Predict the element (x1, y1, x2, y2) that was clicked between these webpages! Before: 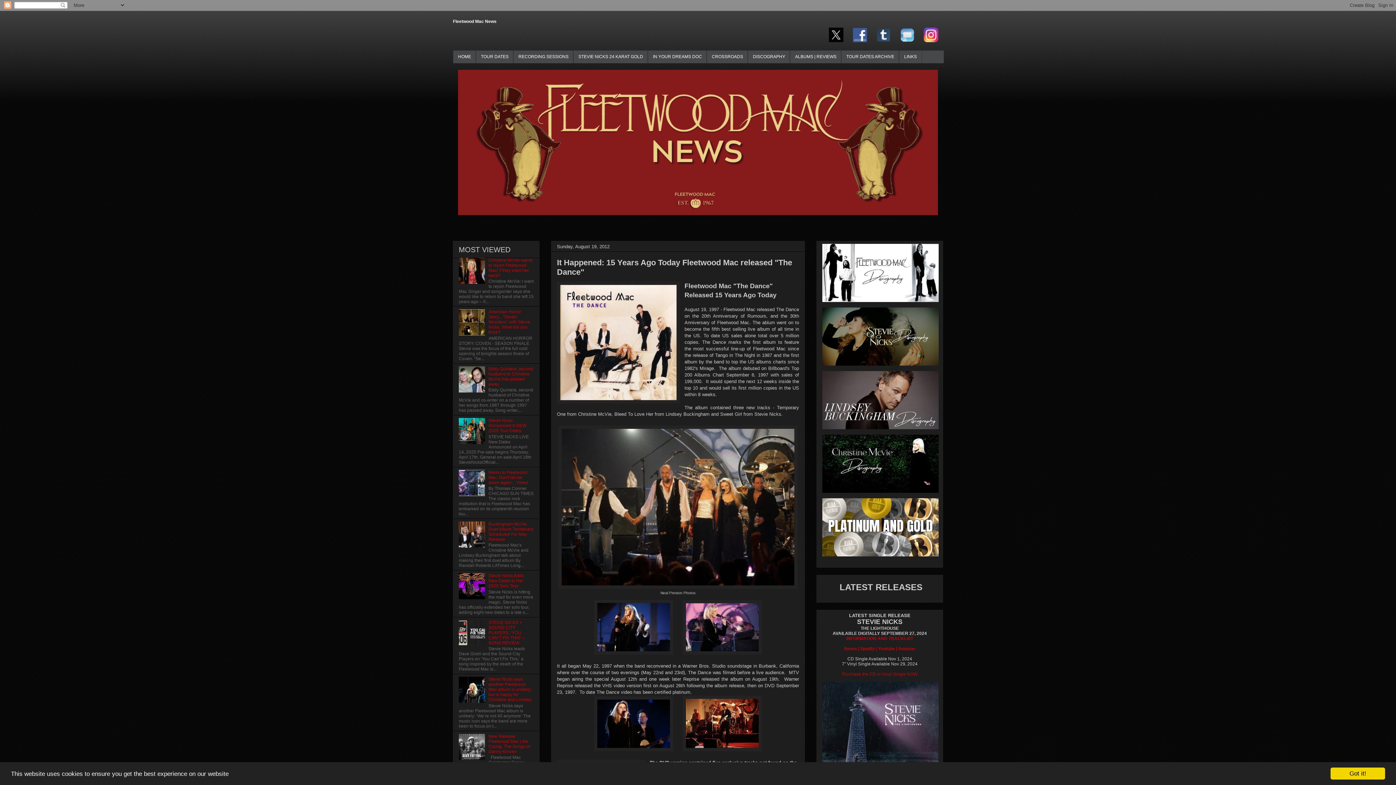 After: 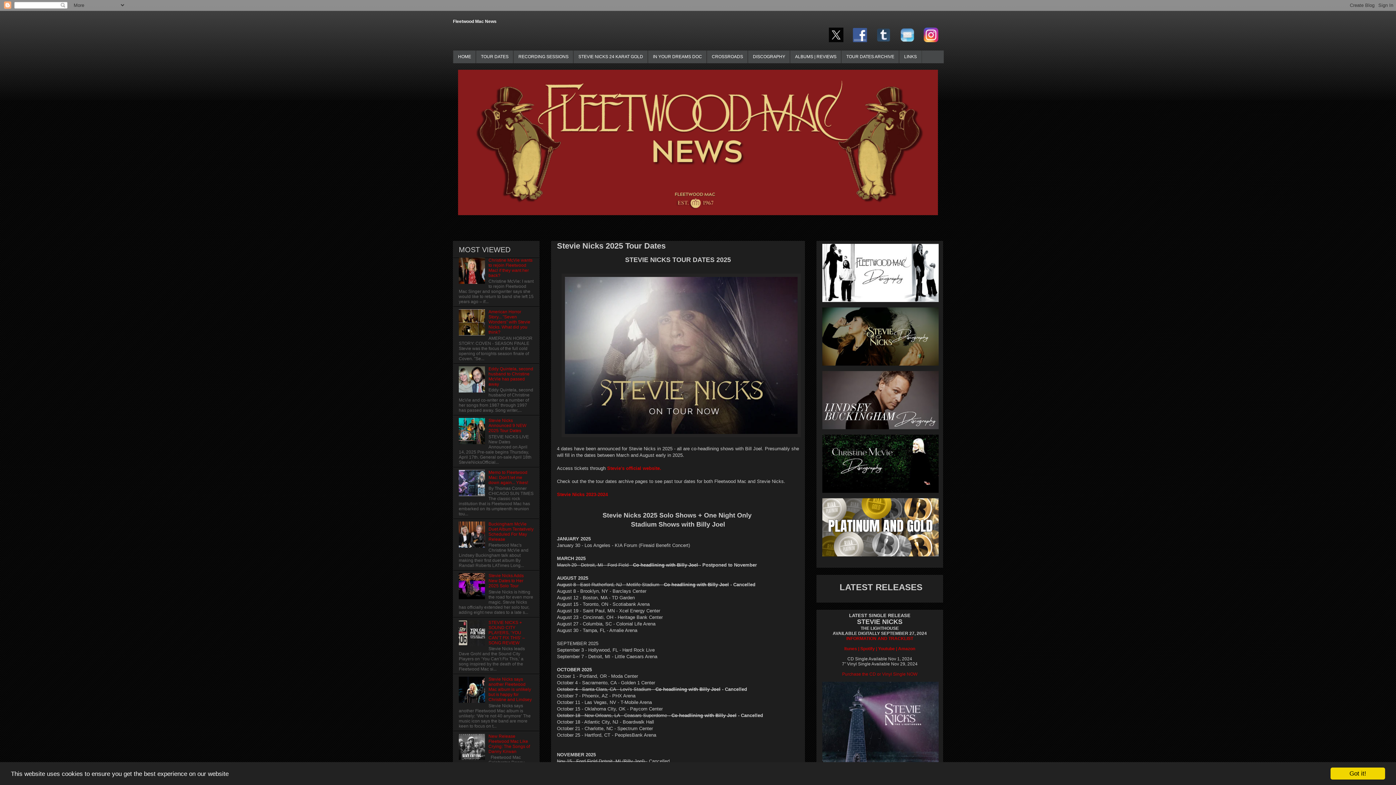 Action: bbox: (476, 50, 513, 64) label: TOUR DATES